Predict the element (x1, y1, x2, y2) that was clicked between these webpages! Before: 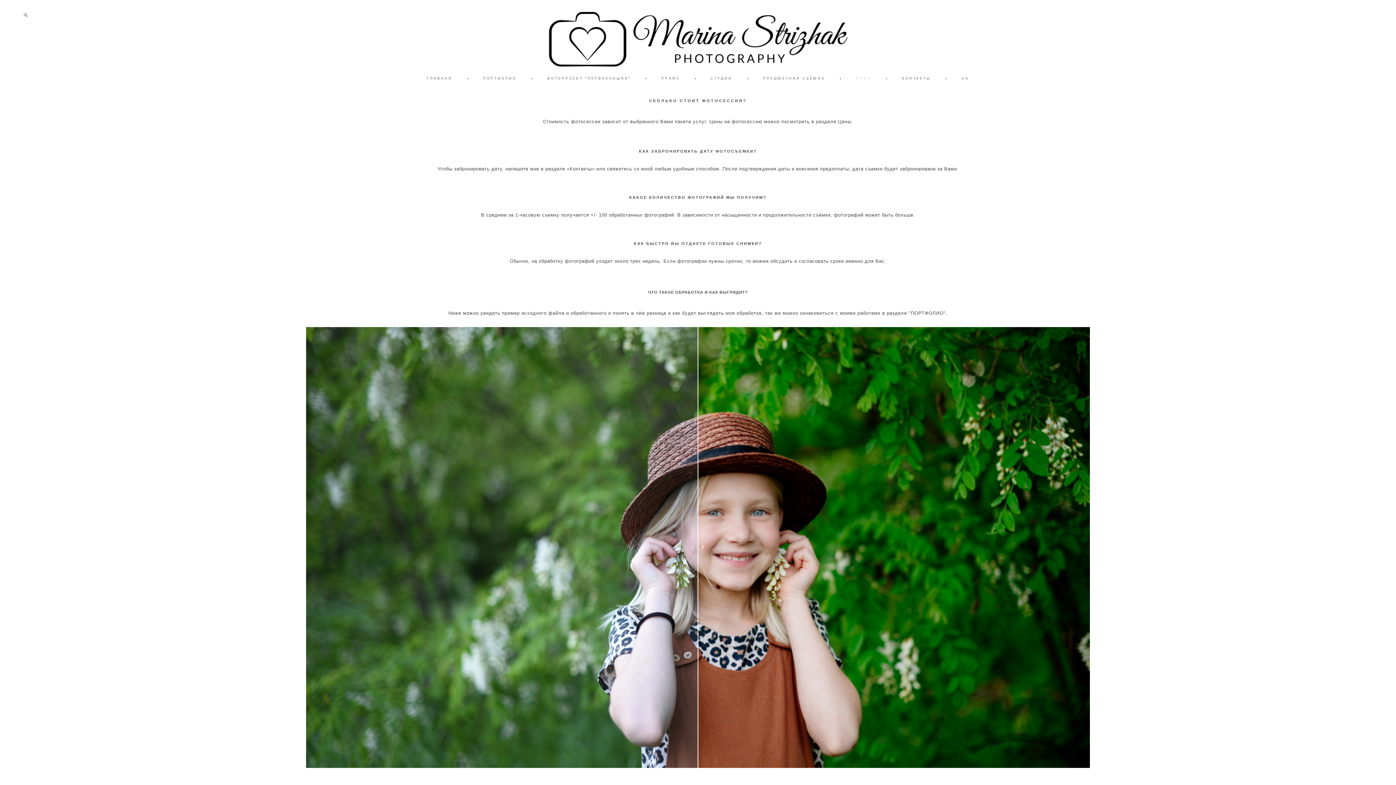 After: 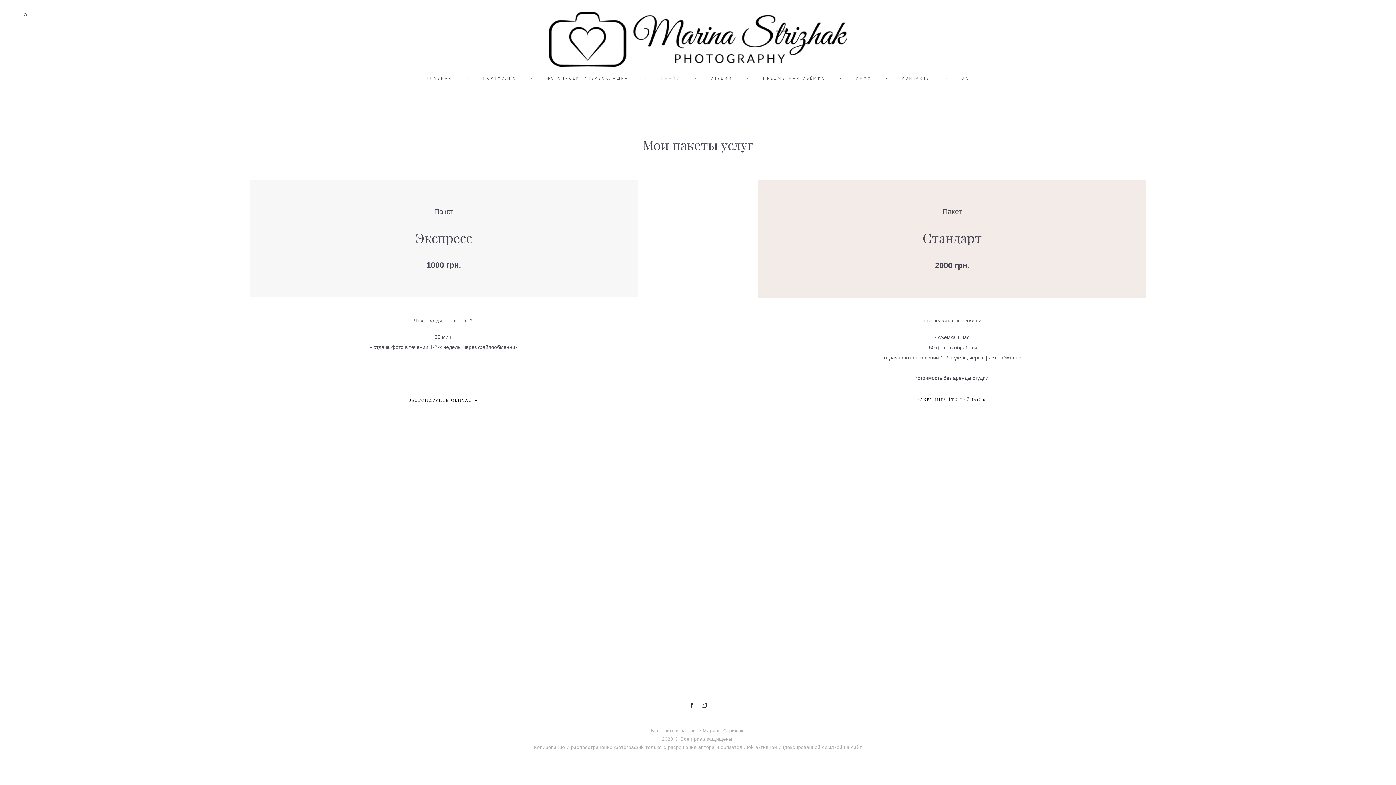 Action: bbox: (661, 75, 680, 81) label: ПРАЙС